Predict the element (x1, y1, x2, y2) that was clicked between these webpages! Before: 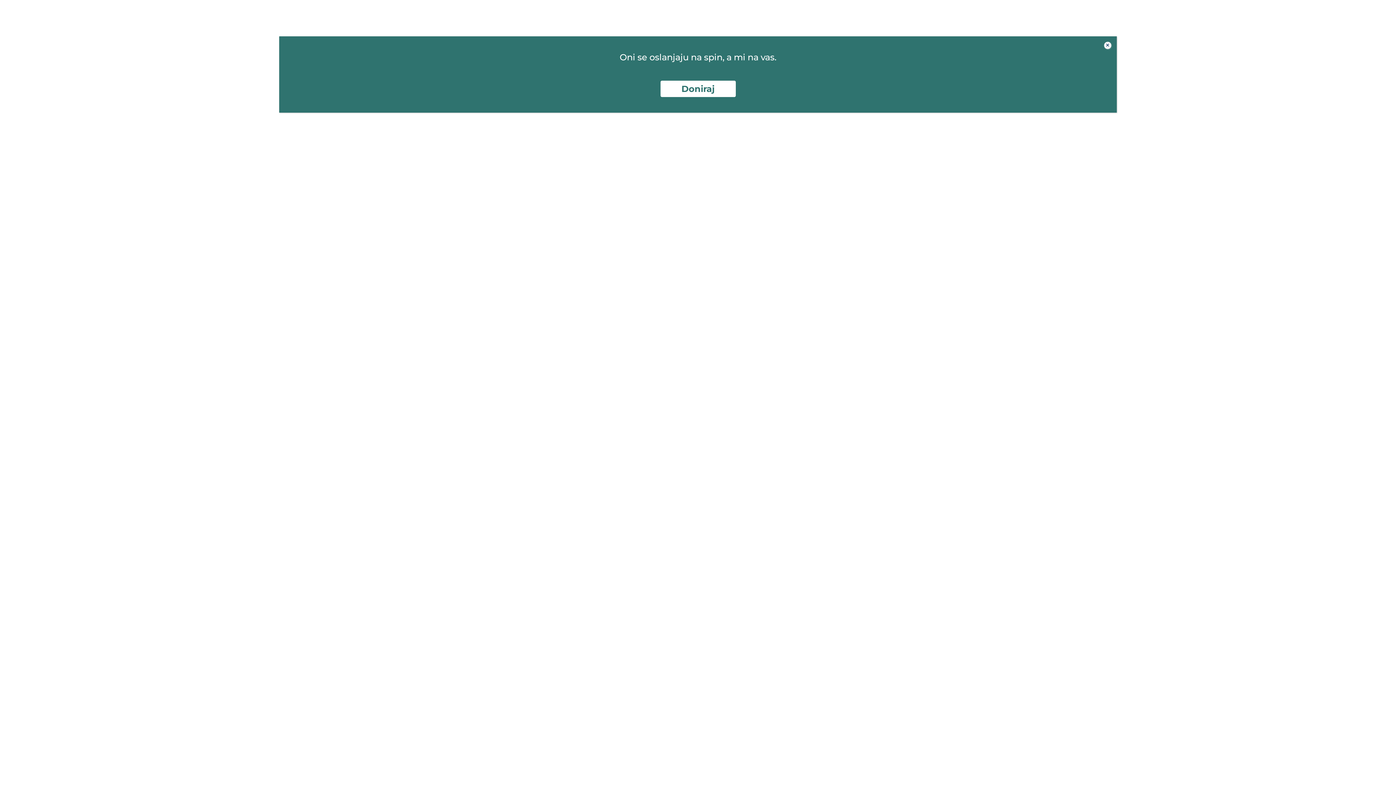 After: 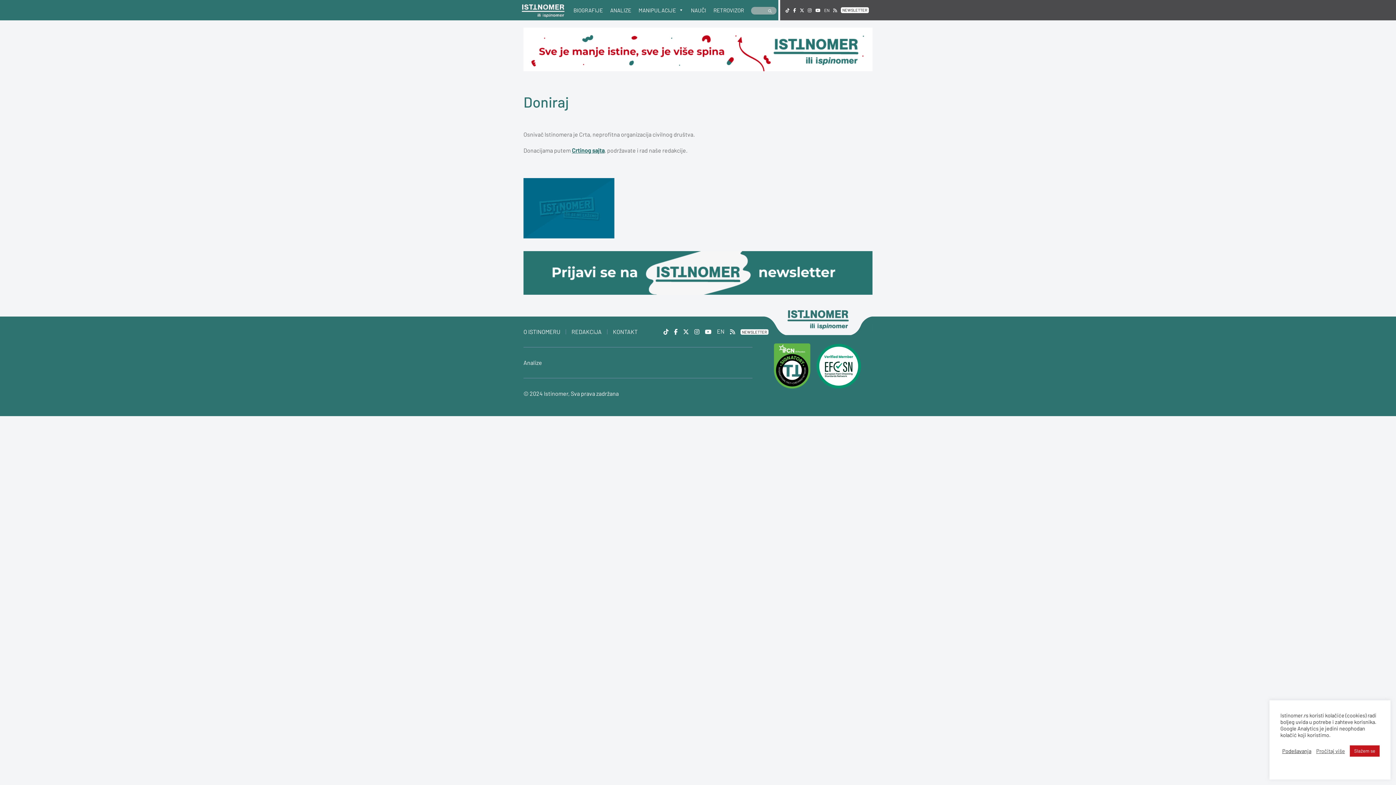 Action: label: Doniraj bbox: (660, 80, 735, 97)